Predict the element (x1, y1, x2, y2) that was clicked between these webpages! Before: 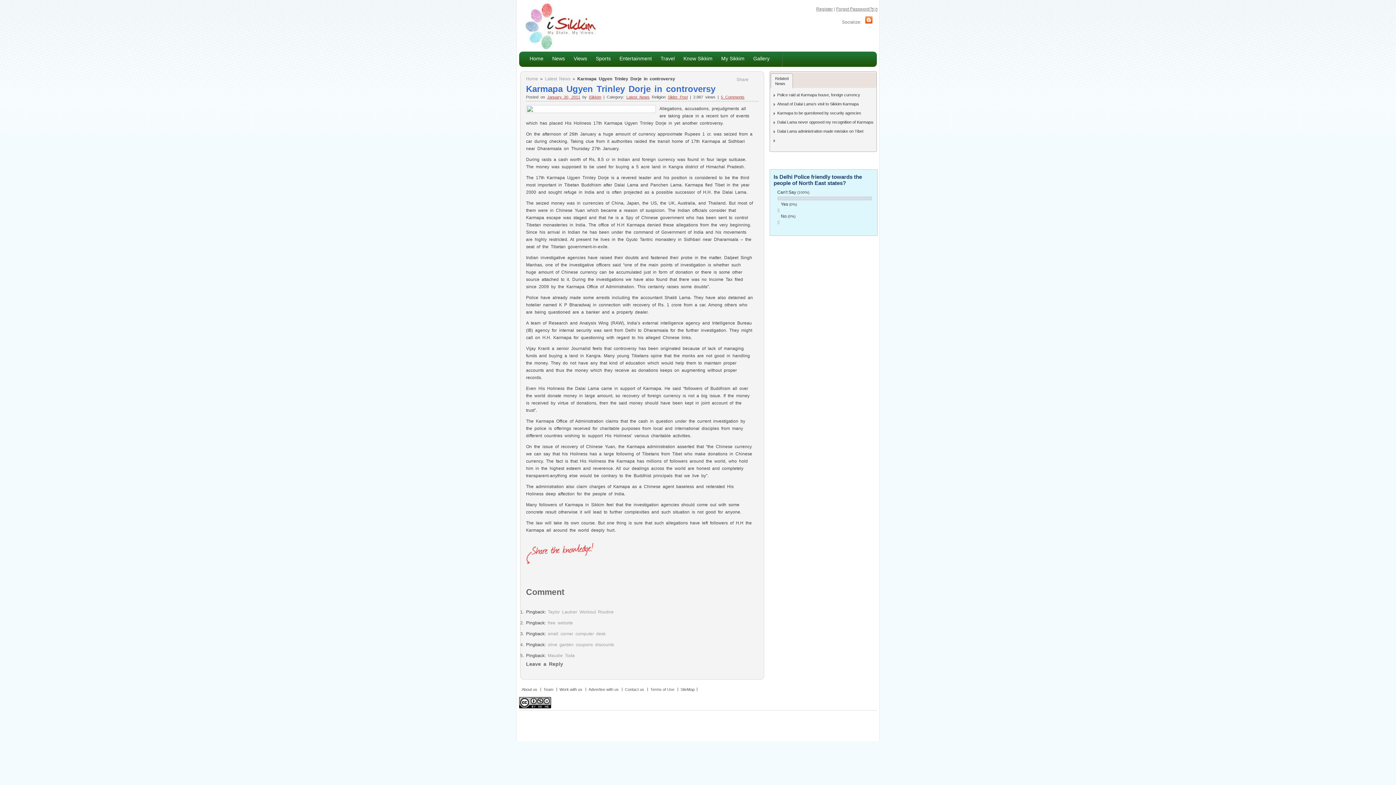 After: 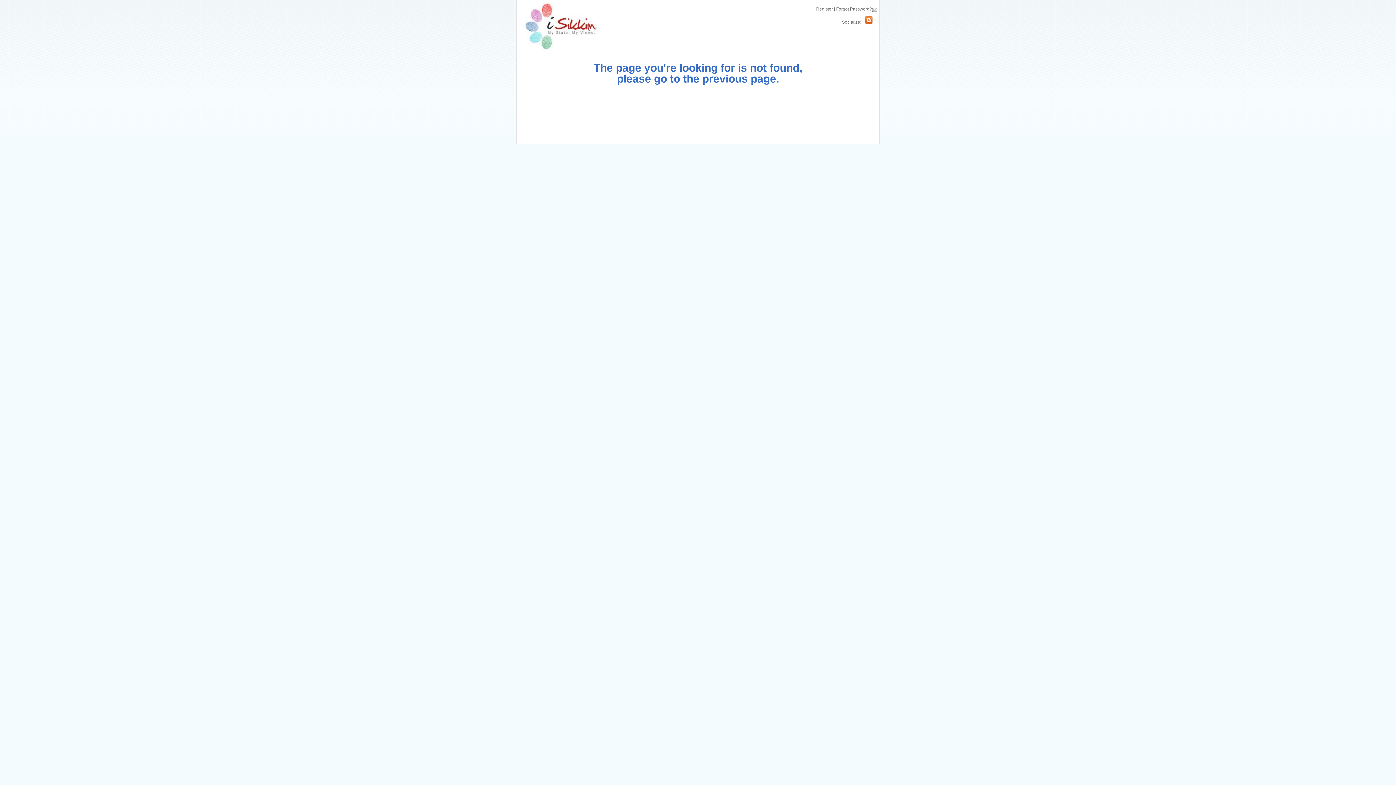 Action: bbox: (717, 51, 749, 66) label: My Sikkim